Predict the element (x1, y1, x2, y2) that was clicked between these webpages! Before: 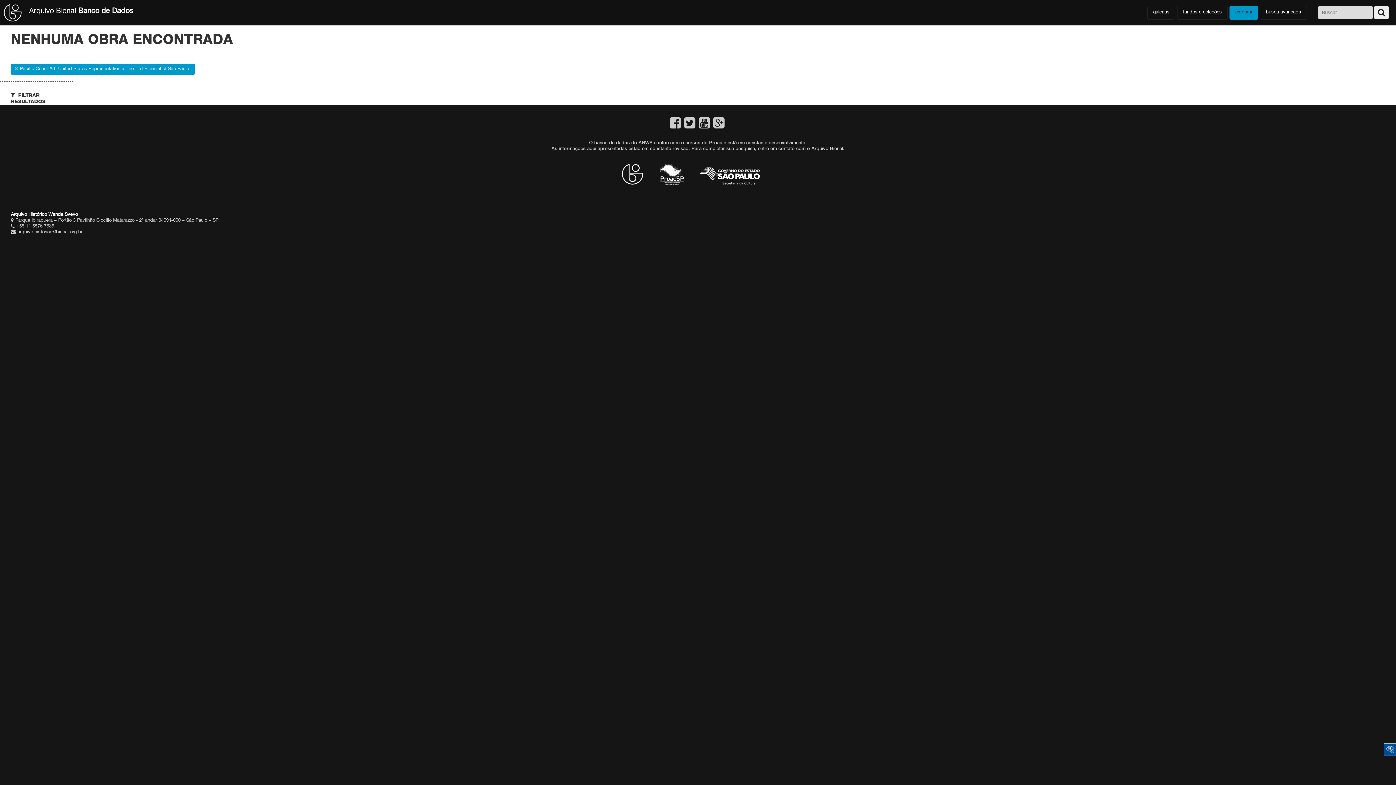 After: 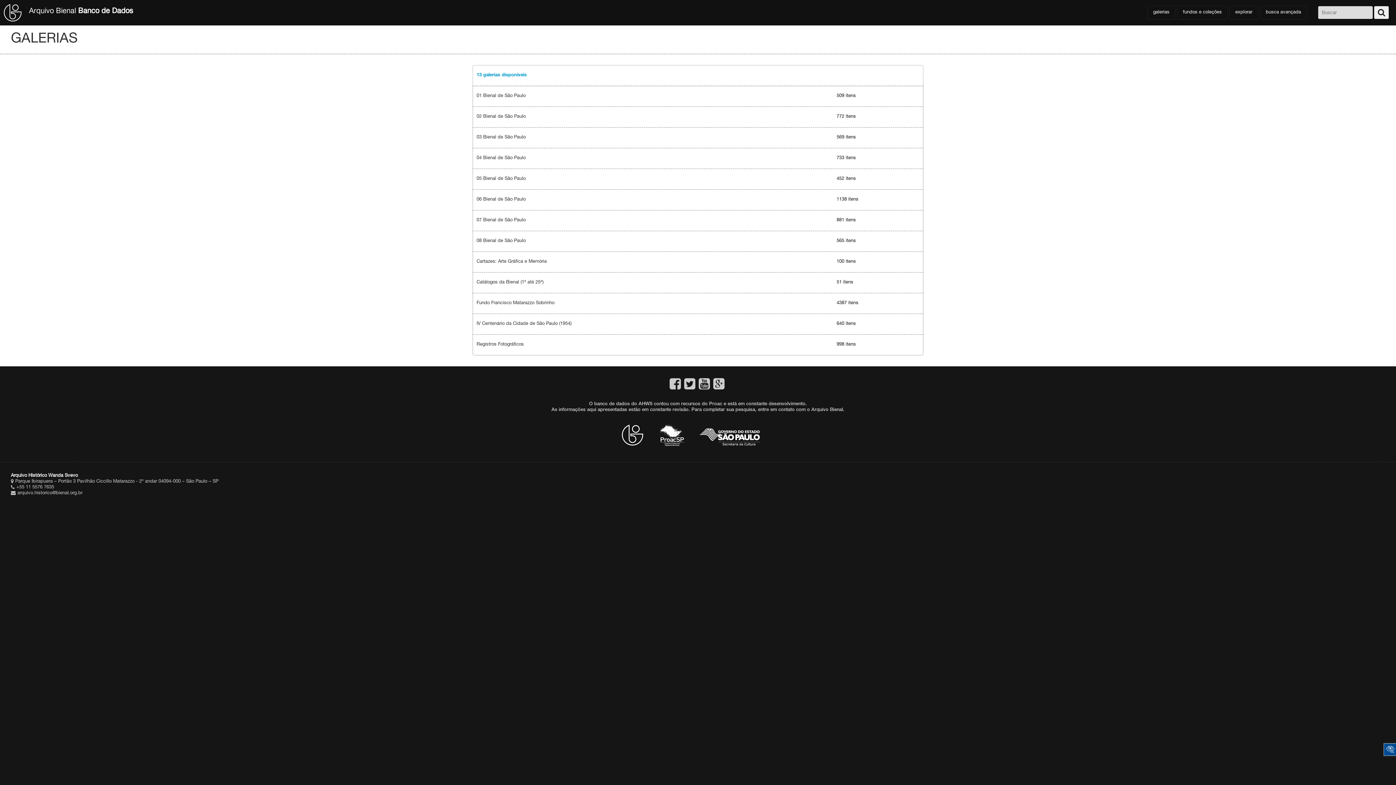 Action: bbox: (1153, 10, 1169, 14) label: galerias